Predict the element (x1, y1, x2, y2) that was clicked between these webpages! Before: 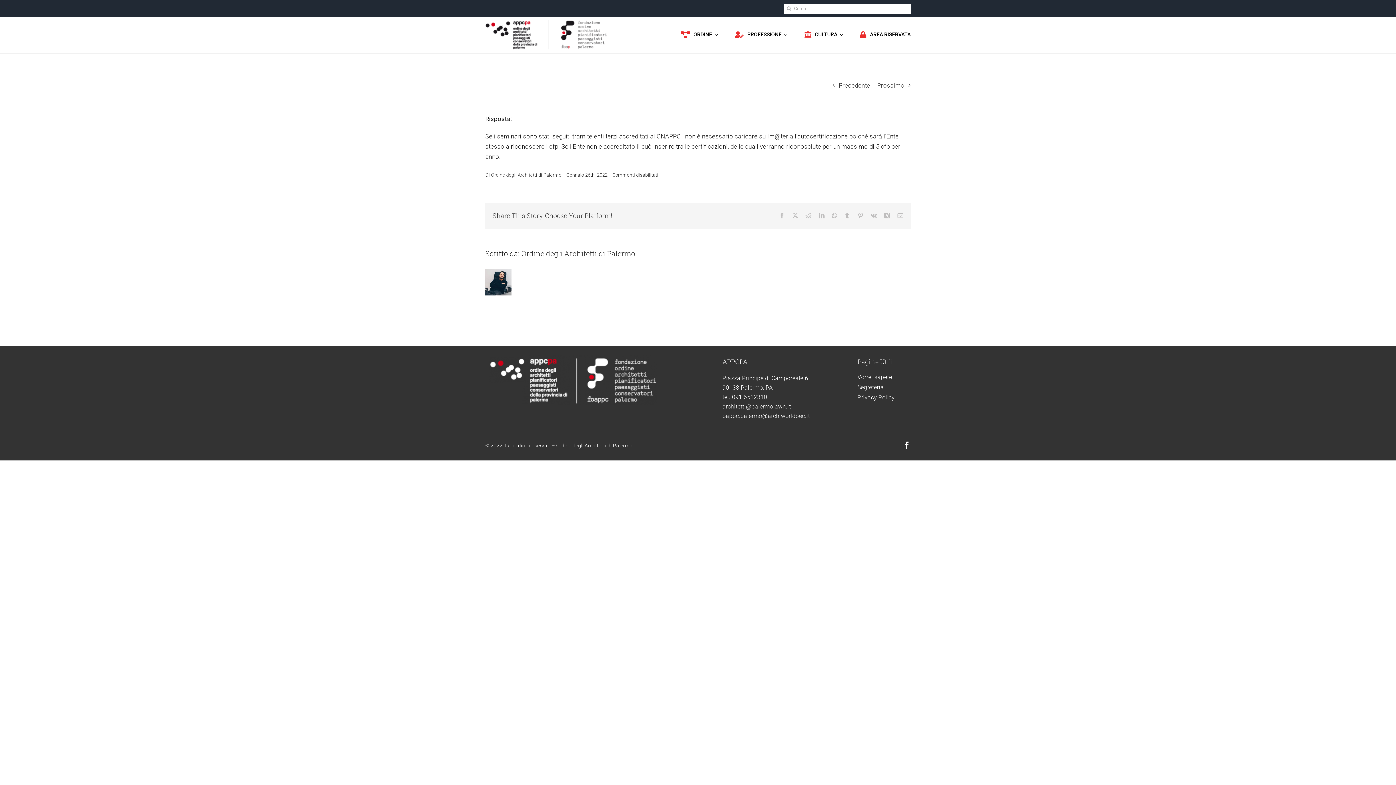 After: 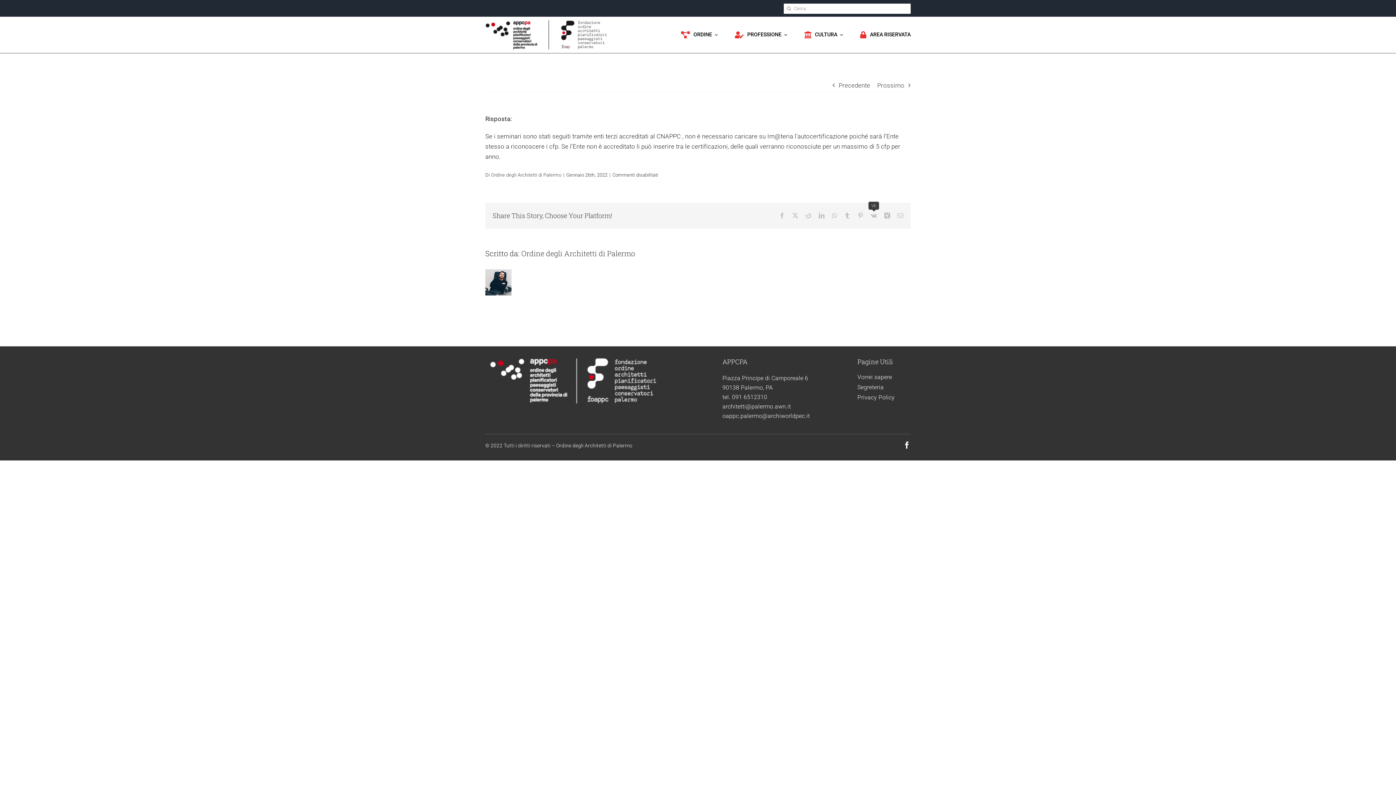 Action: bbox: (870, 212, 877, 218) label: Vk